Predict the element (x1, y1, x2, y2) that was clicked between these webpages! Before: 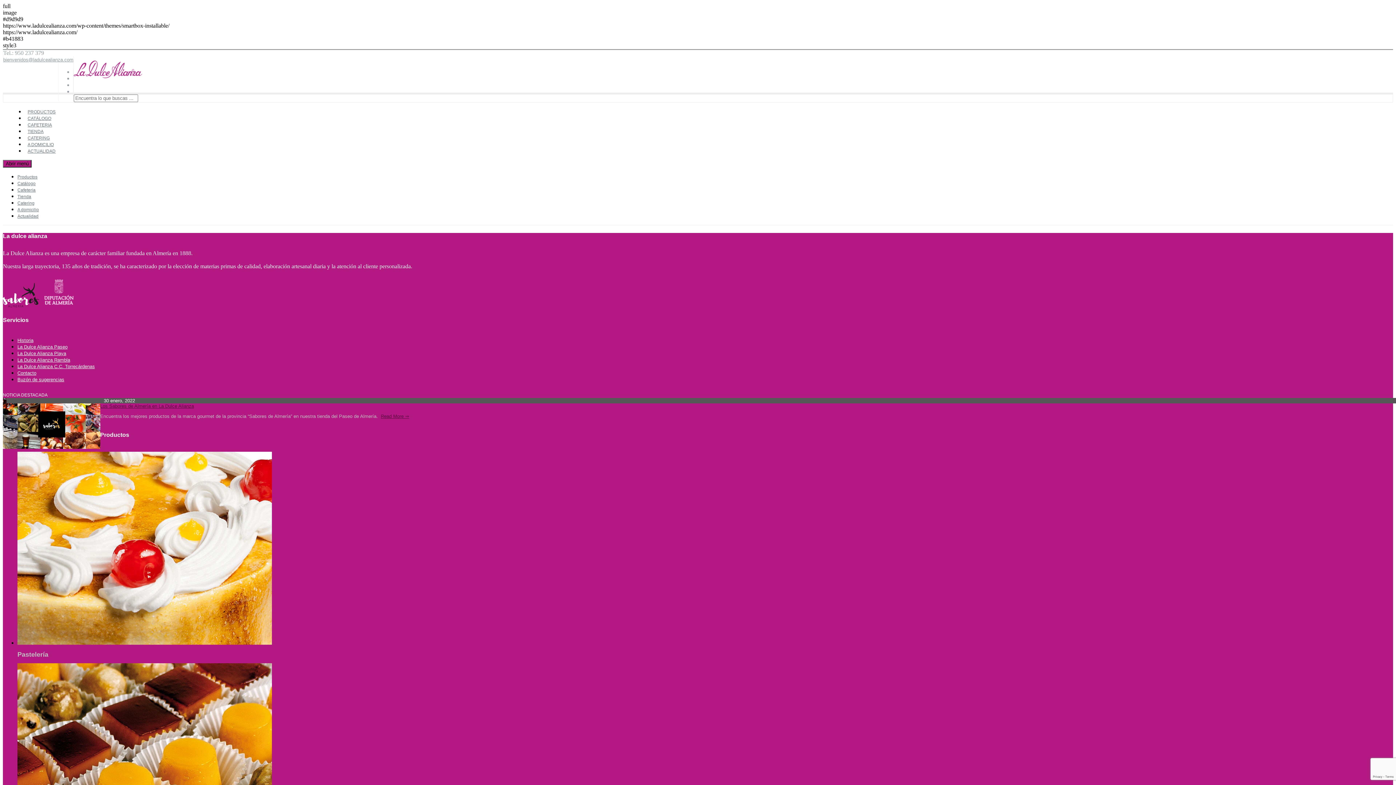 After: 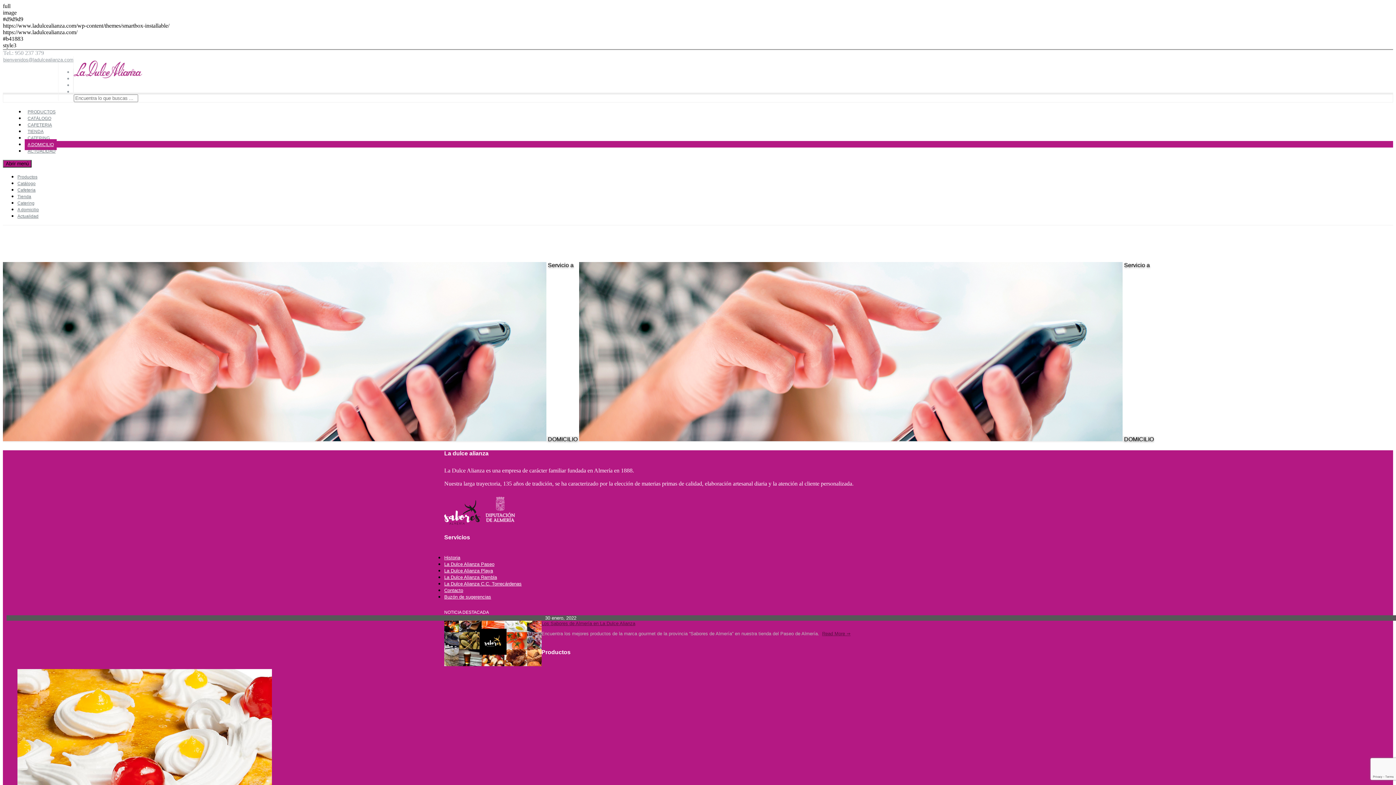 Action: bbox: (17, 207, 38, 212) label: A domicilio